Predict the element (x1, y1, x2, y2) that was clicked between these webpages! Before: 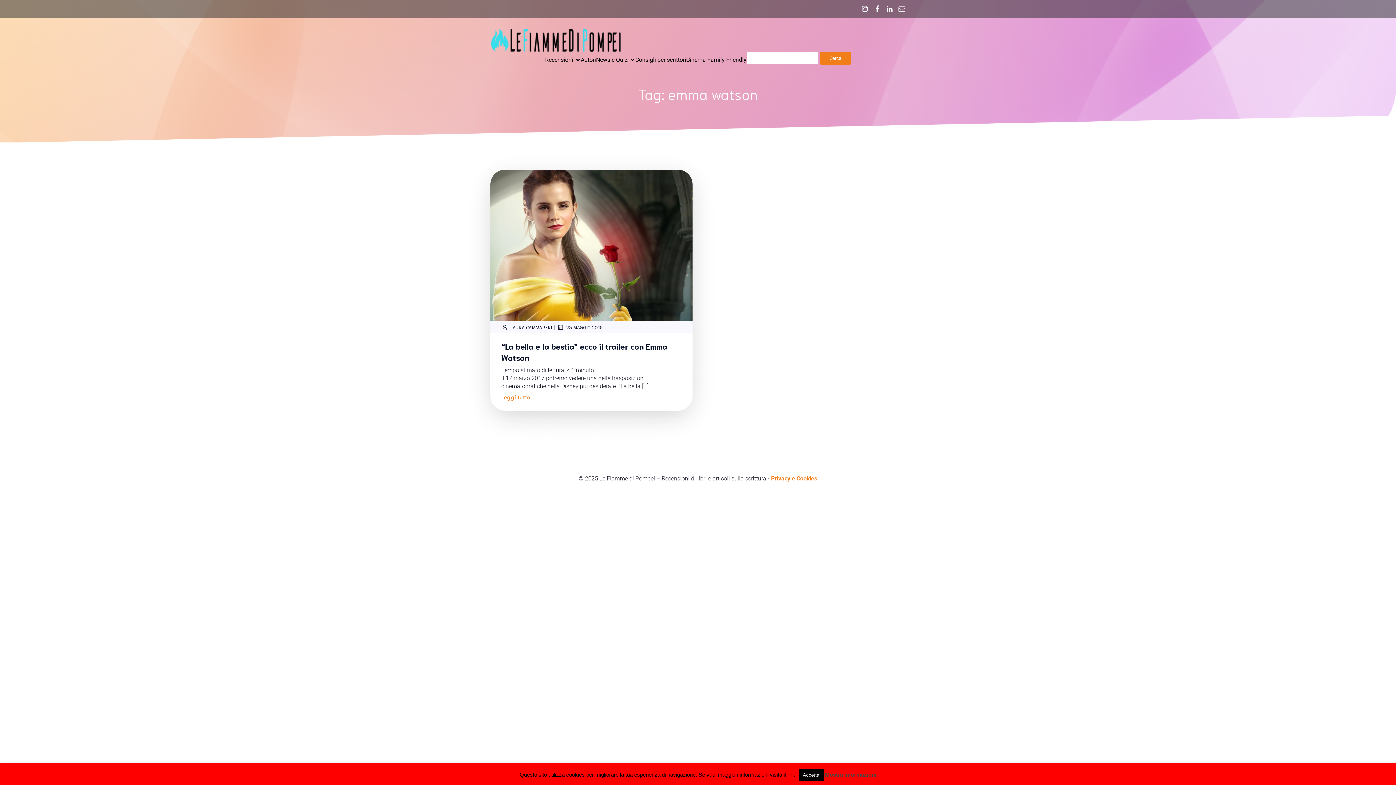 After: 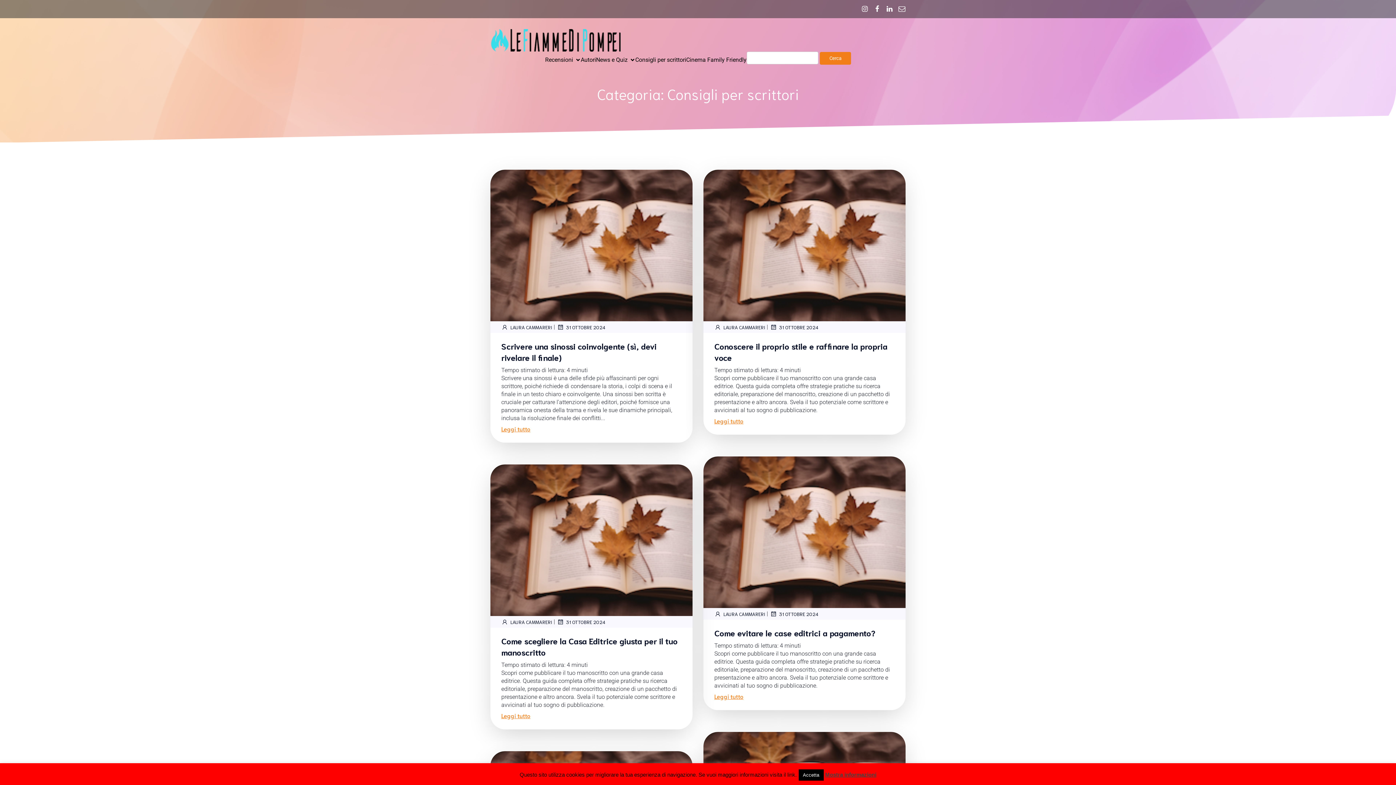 Action: label: Consigli per scrittori bbox: (635, 51, 686, 67)